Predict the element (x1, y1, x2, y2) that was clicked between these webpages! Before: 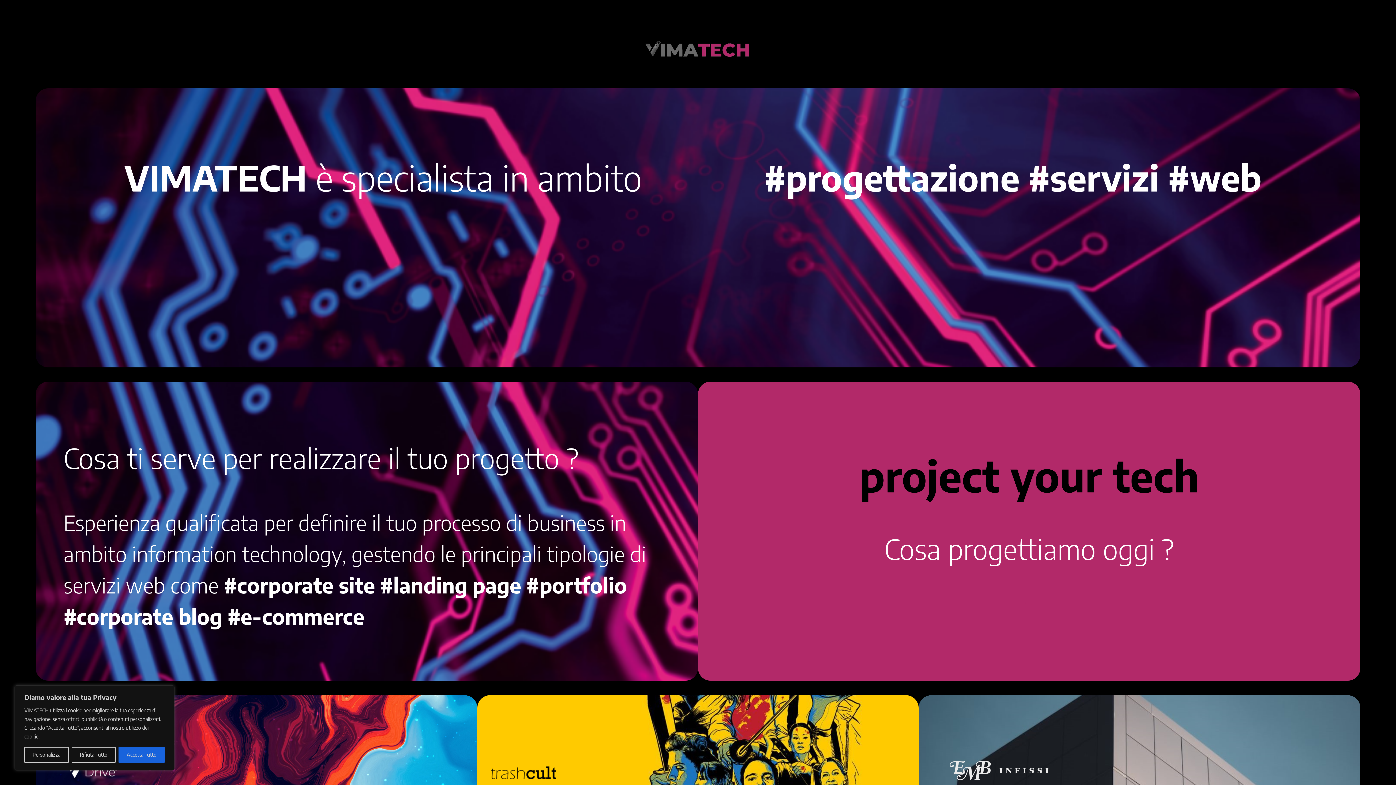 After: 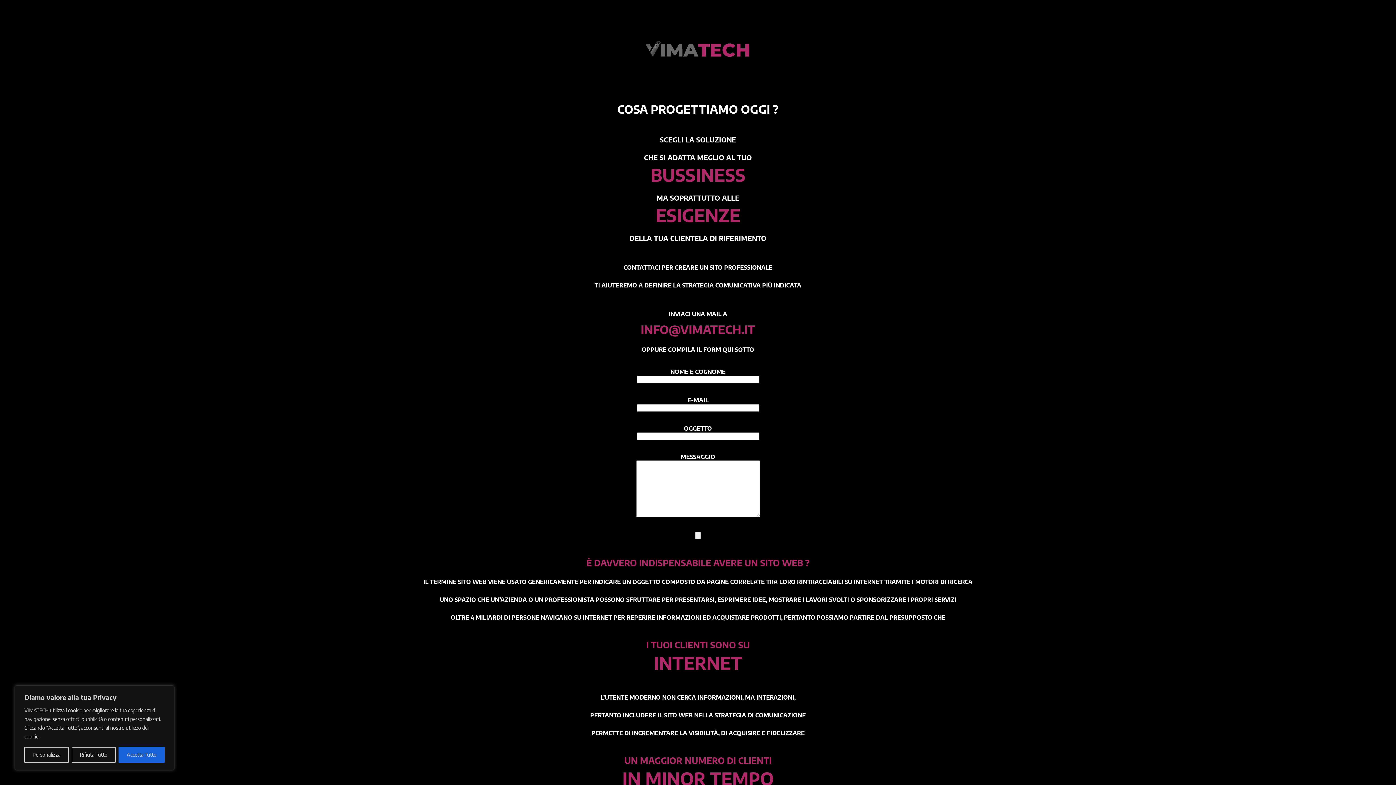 Action: bbox: (1022, 598, 1036, 611) label: Mail